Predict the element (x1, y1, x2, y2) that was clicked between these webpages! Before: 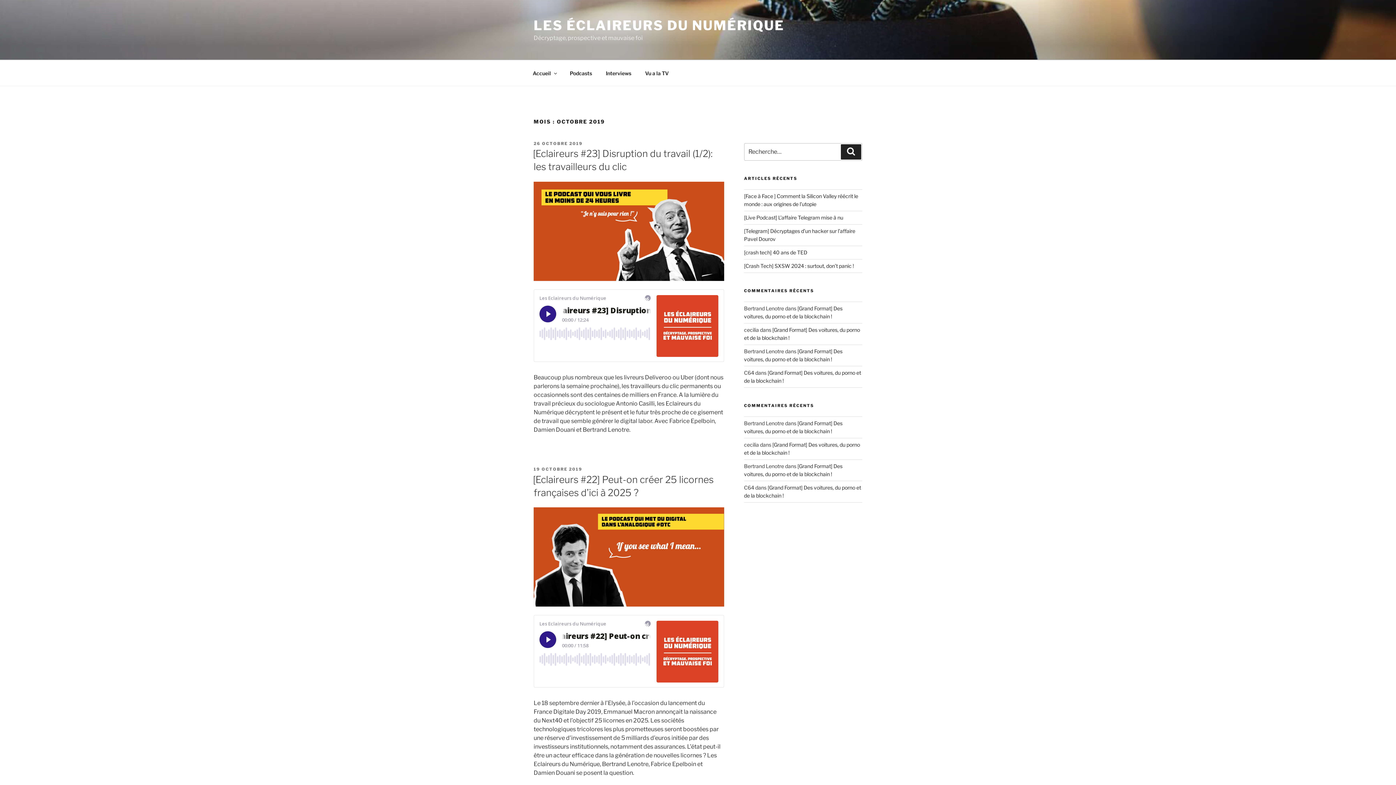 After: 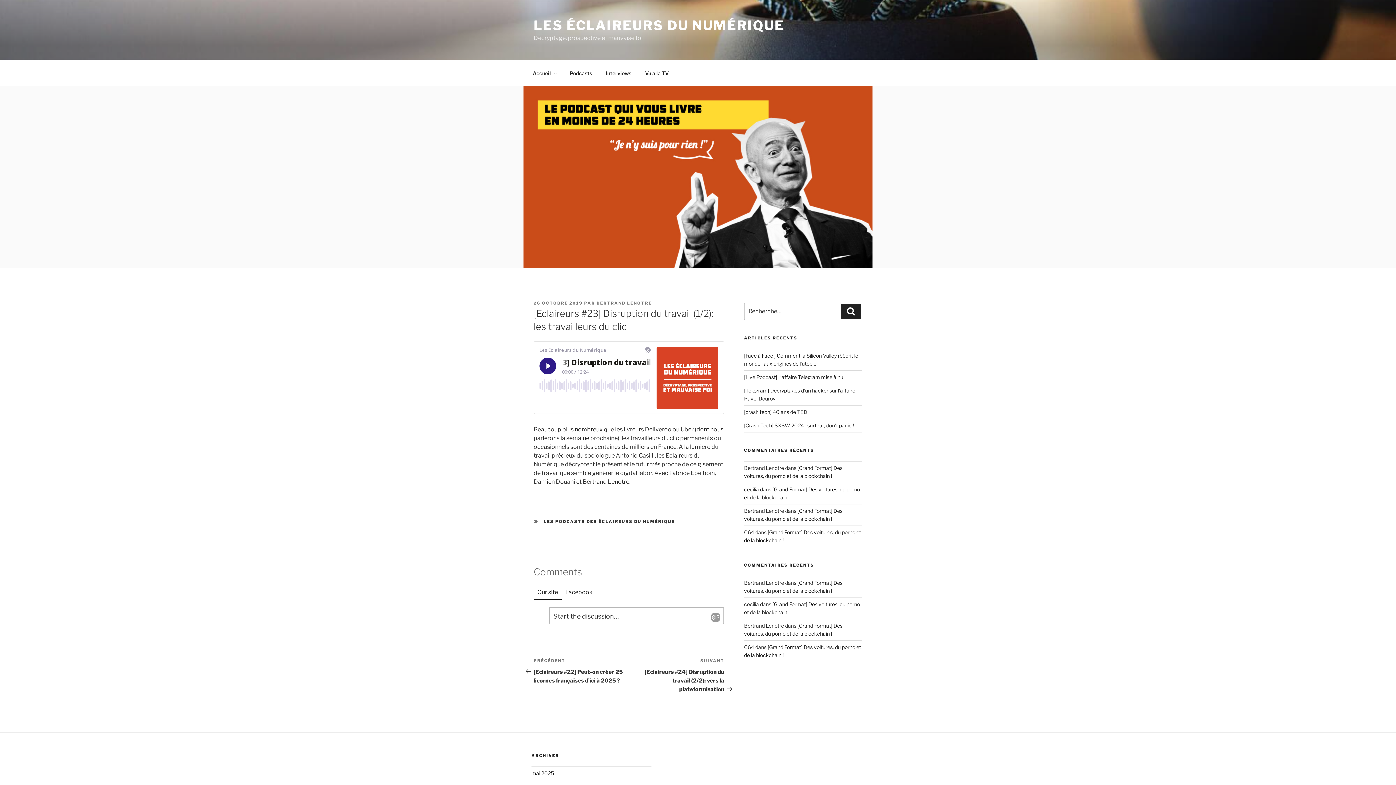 Action: label: 26 OCTOBRE 2019 bbox: (533, 140, 582, 146)